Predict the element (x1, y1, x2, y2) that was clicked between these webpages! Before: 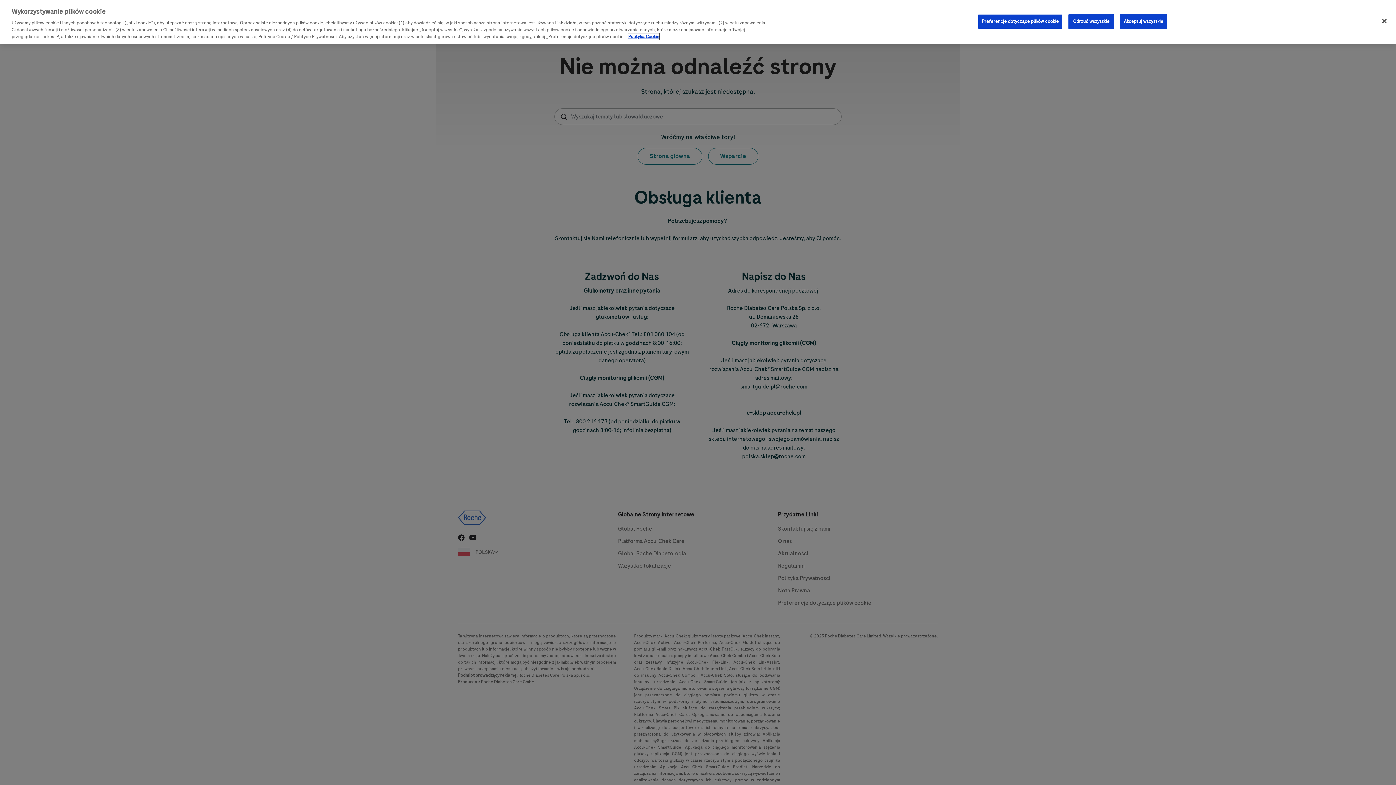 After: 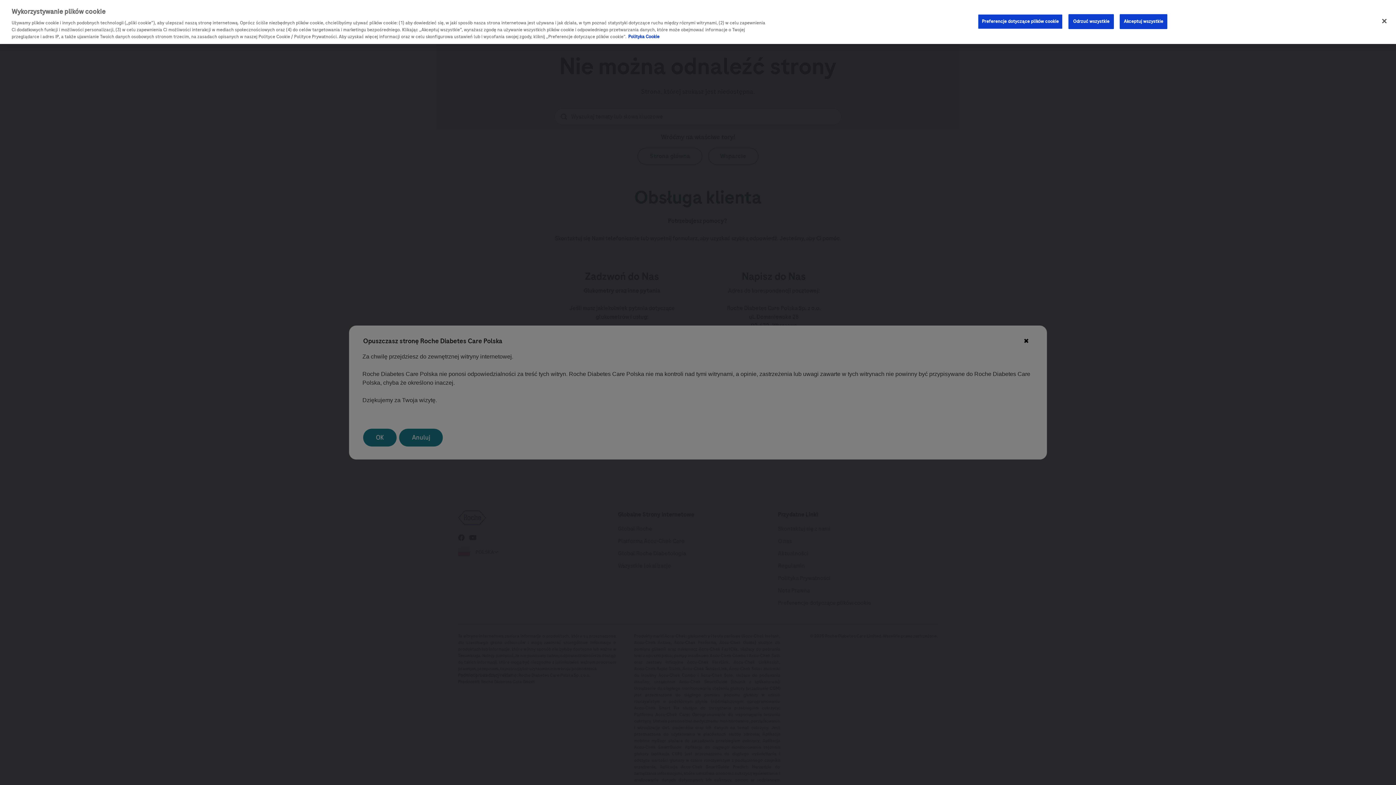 Action: bbox: (628, 33, 659, 40) label: Więcej informacji o Twojej prywatności, otwiera się w nowym oknie